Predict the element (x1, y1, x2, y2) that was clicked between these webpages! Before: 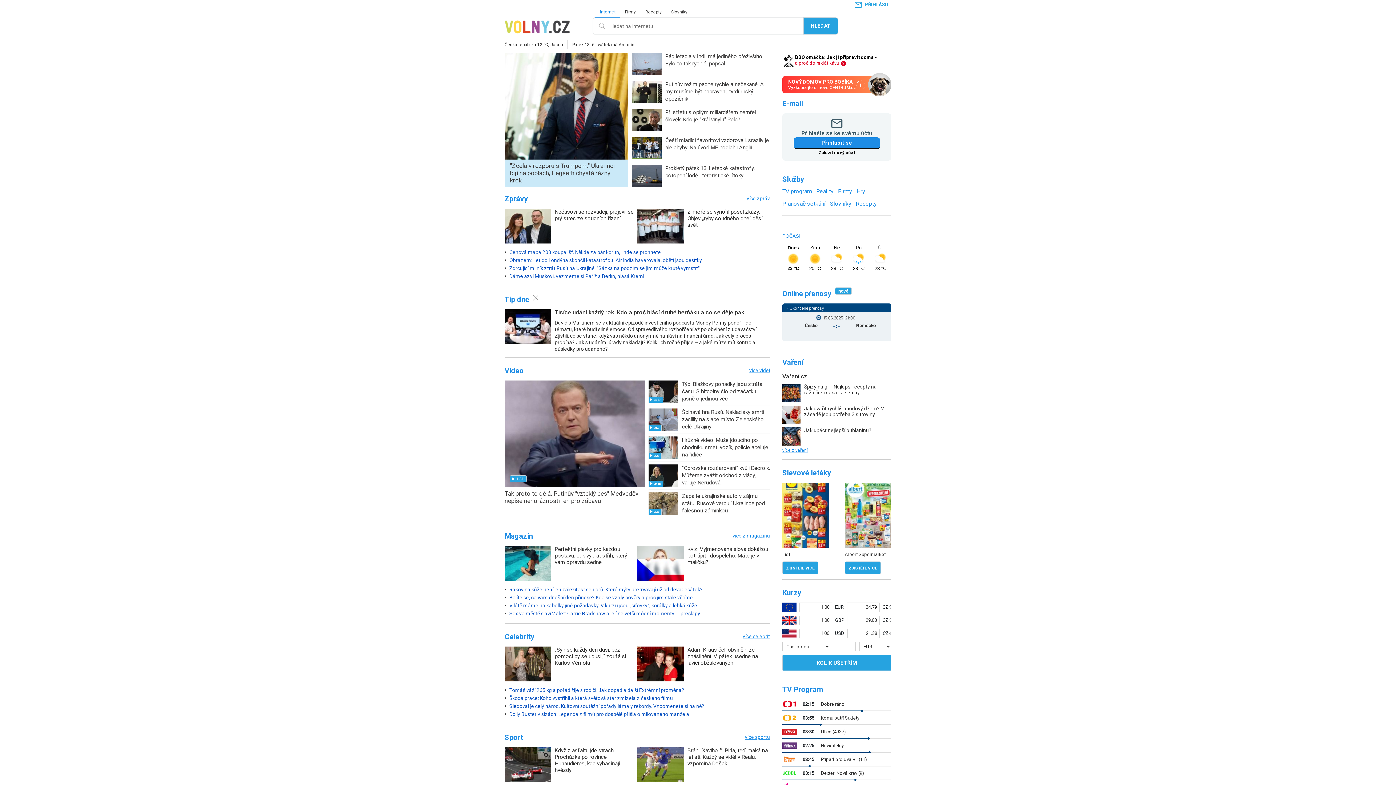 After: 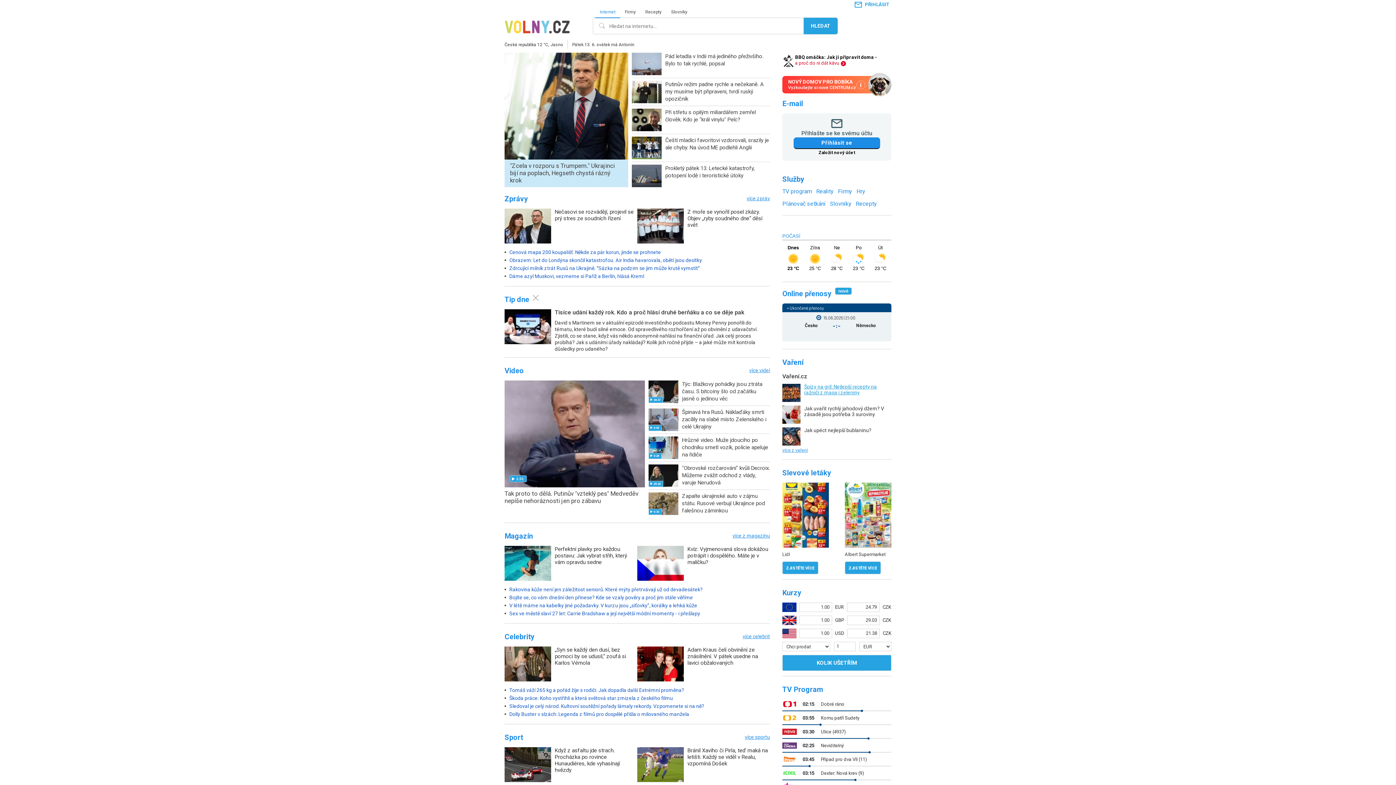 Action: label: Špízy na gril: Nejlepší recepty na ražniči z masa i zeleniny bbox: (782, 384, 891, 402)